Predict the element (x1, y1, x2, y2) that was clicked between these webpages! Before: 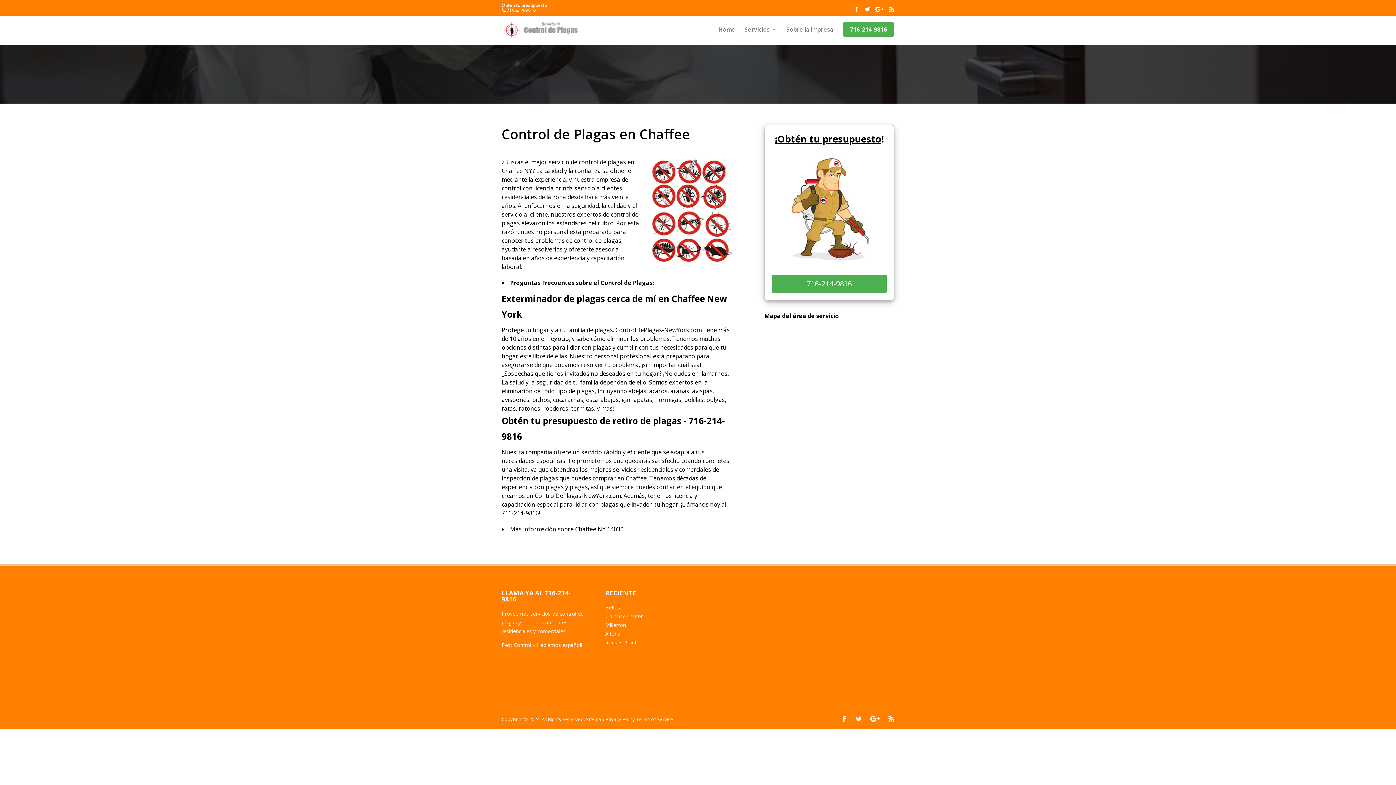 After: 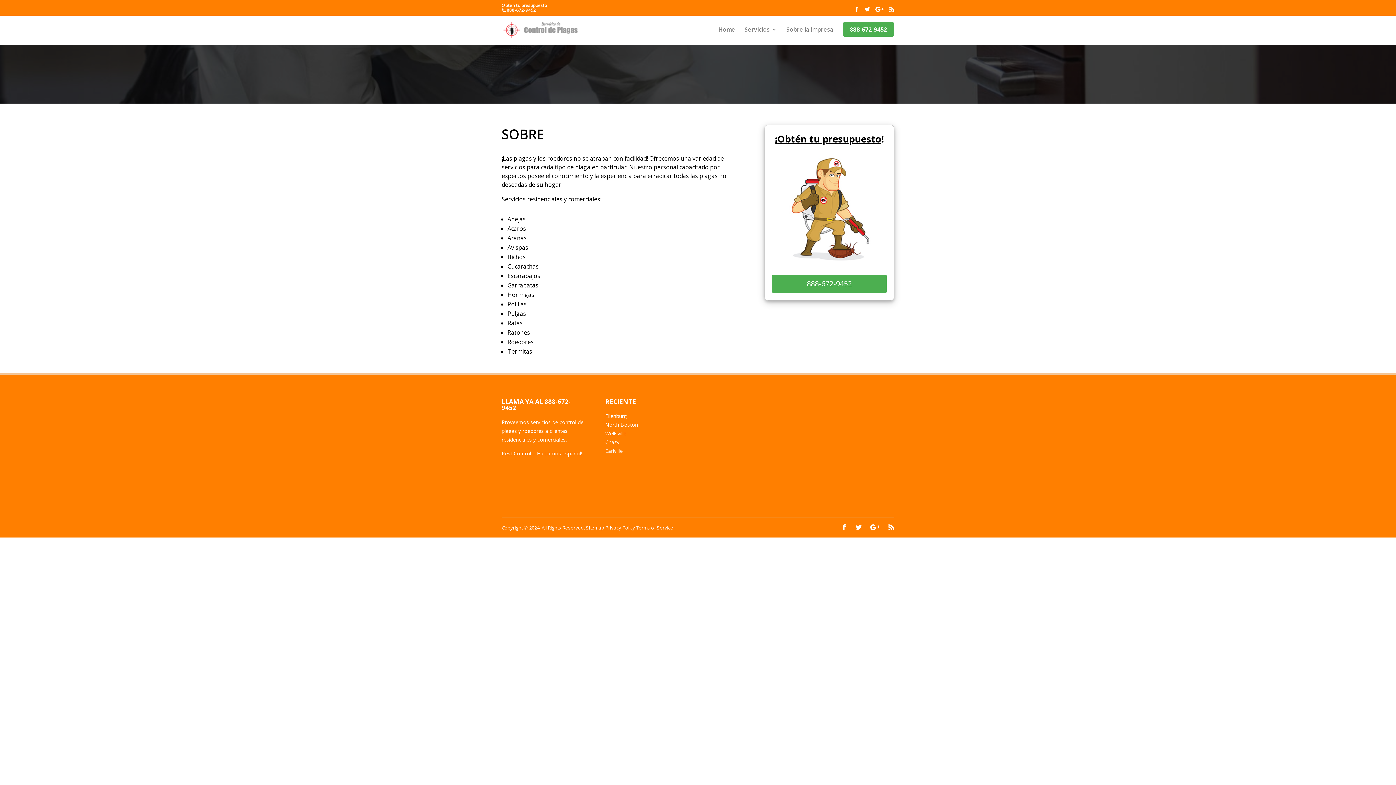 Action: label: Sobre la impresa bbox: (786, 26, 833, 44)